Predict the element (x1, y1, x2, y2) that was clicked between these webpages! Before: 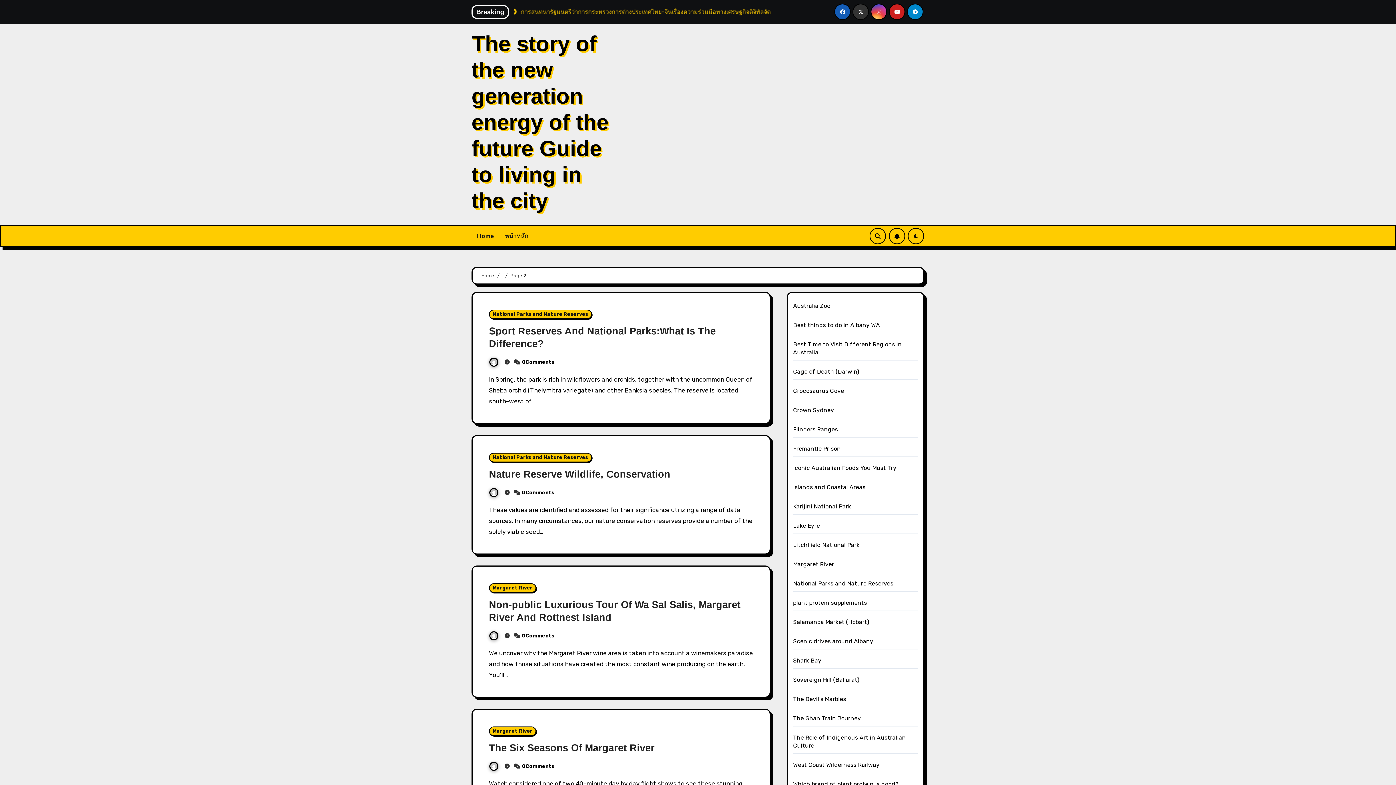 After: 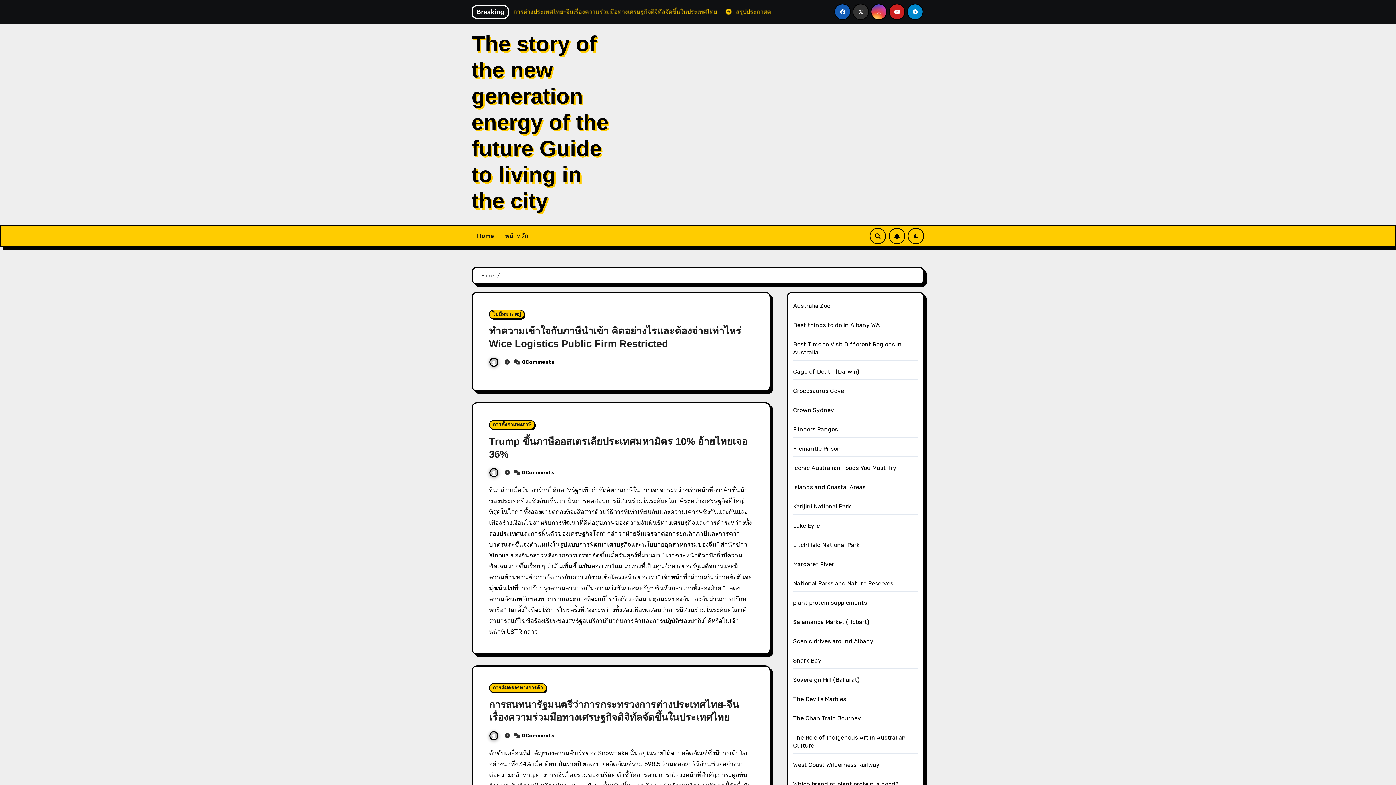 Action: bbox: (489, 489, 501, 495)